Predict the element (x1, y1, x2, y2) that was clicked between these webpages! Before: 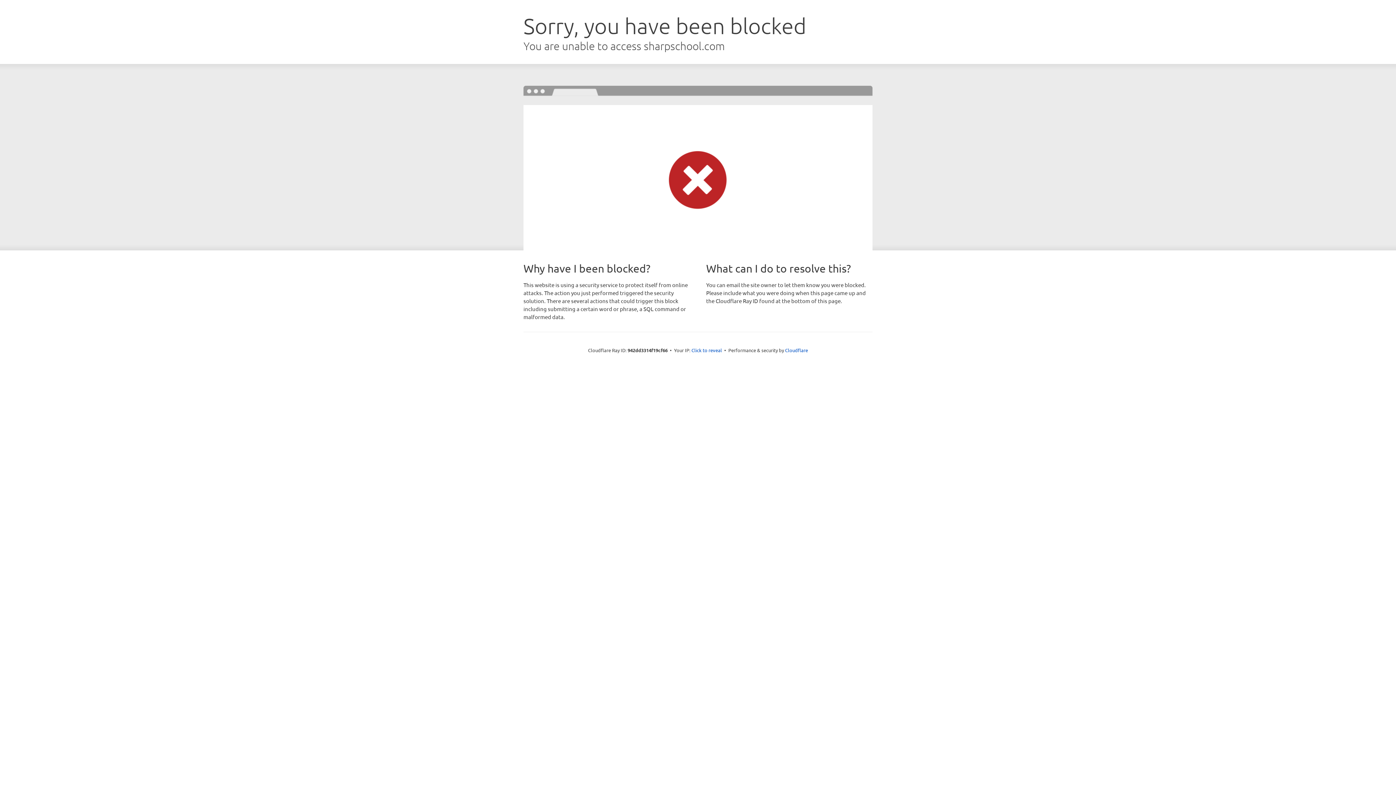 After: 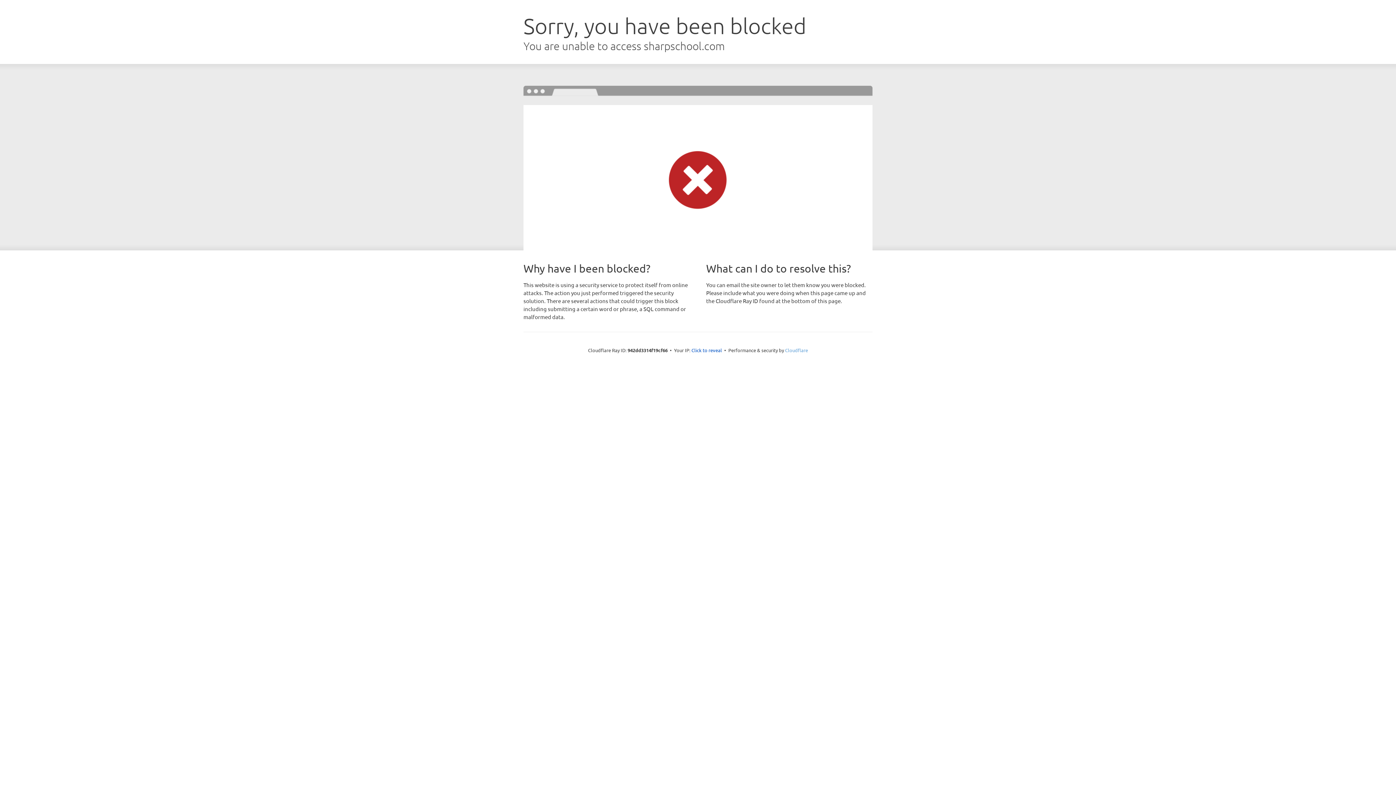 Action: label: Cloudflare bbox: (785, 347, 808, 353)